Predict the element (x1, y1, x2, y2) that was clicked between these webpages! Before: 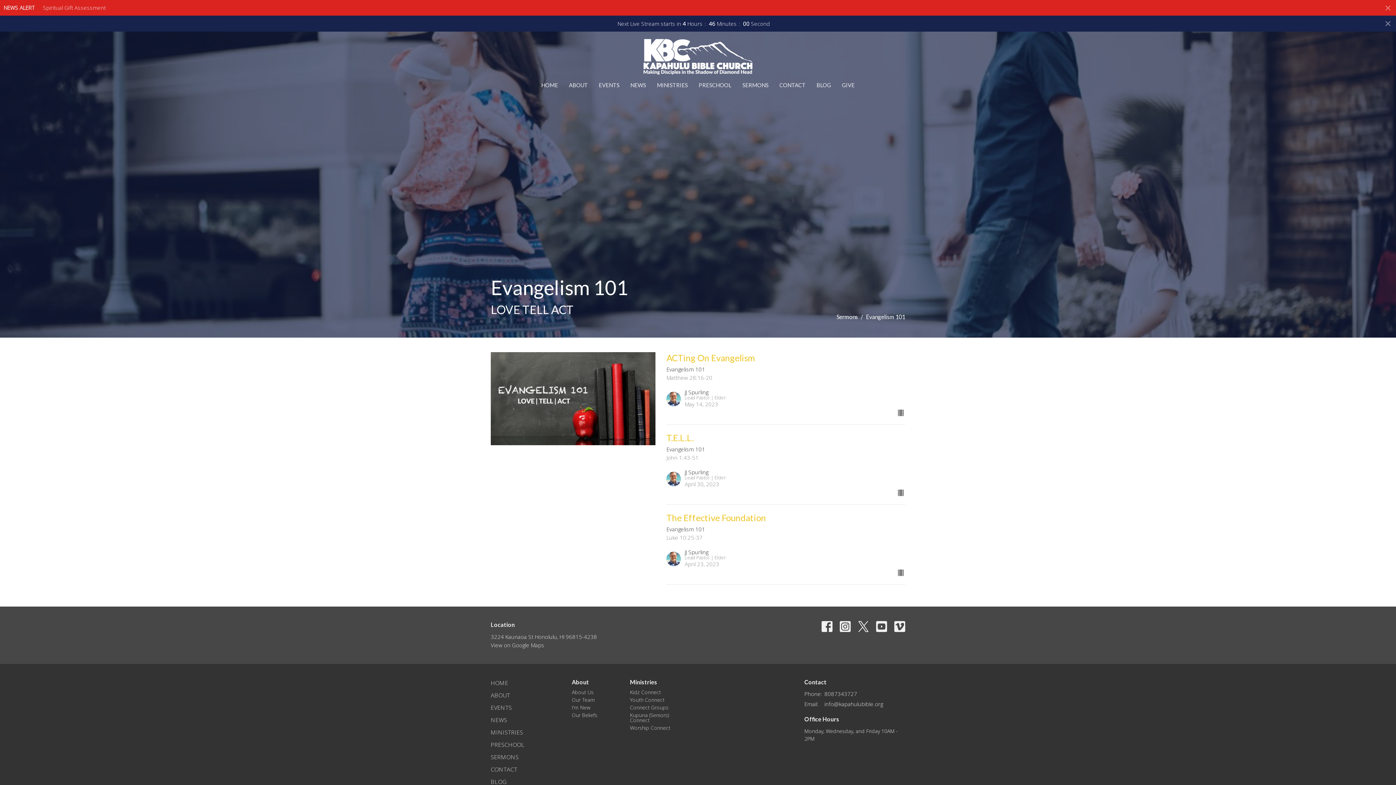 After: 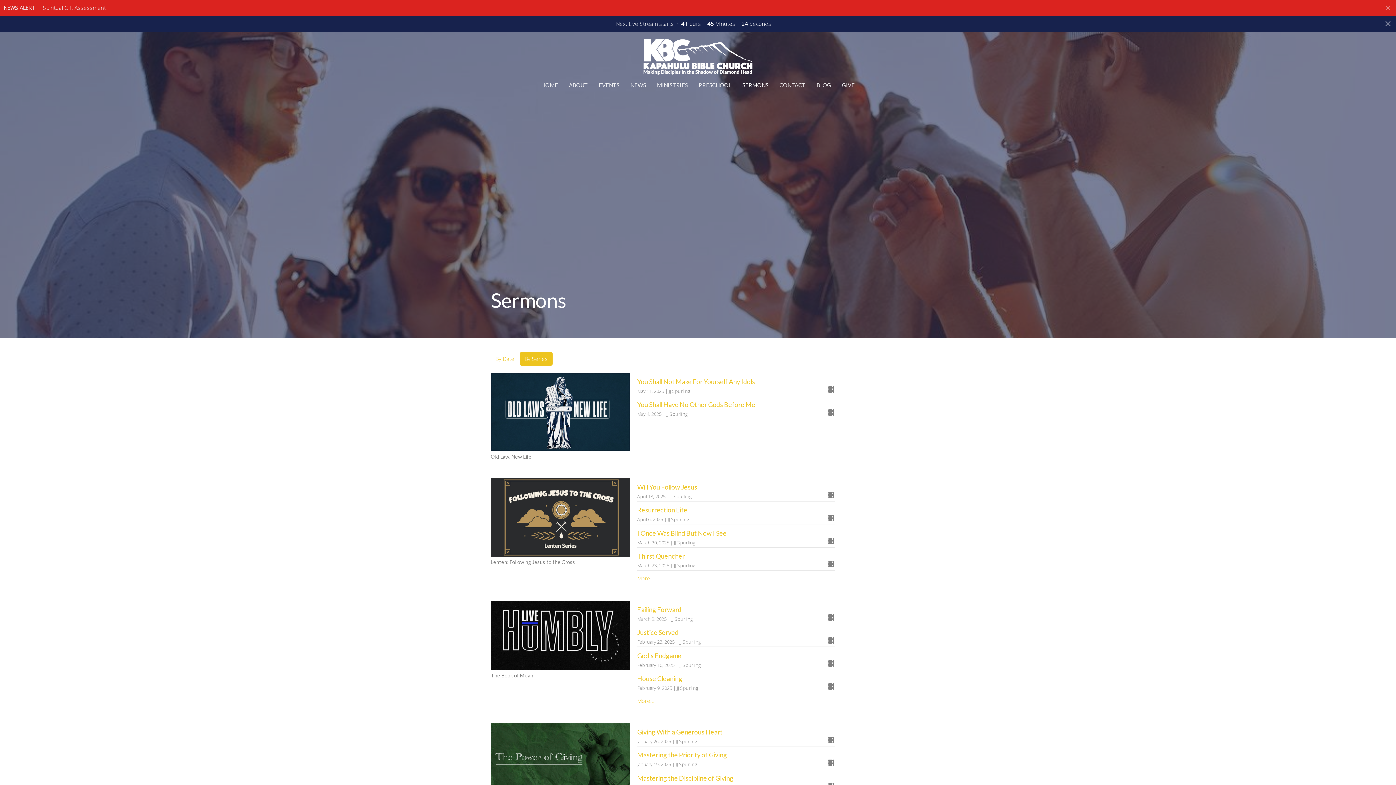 Action: bbox: (490, 753, 518, 761) label: SERMONS